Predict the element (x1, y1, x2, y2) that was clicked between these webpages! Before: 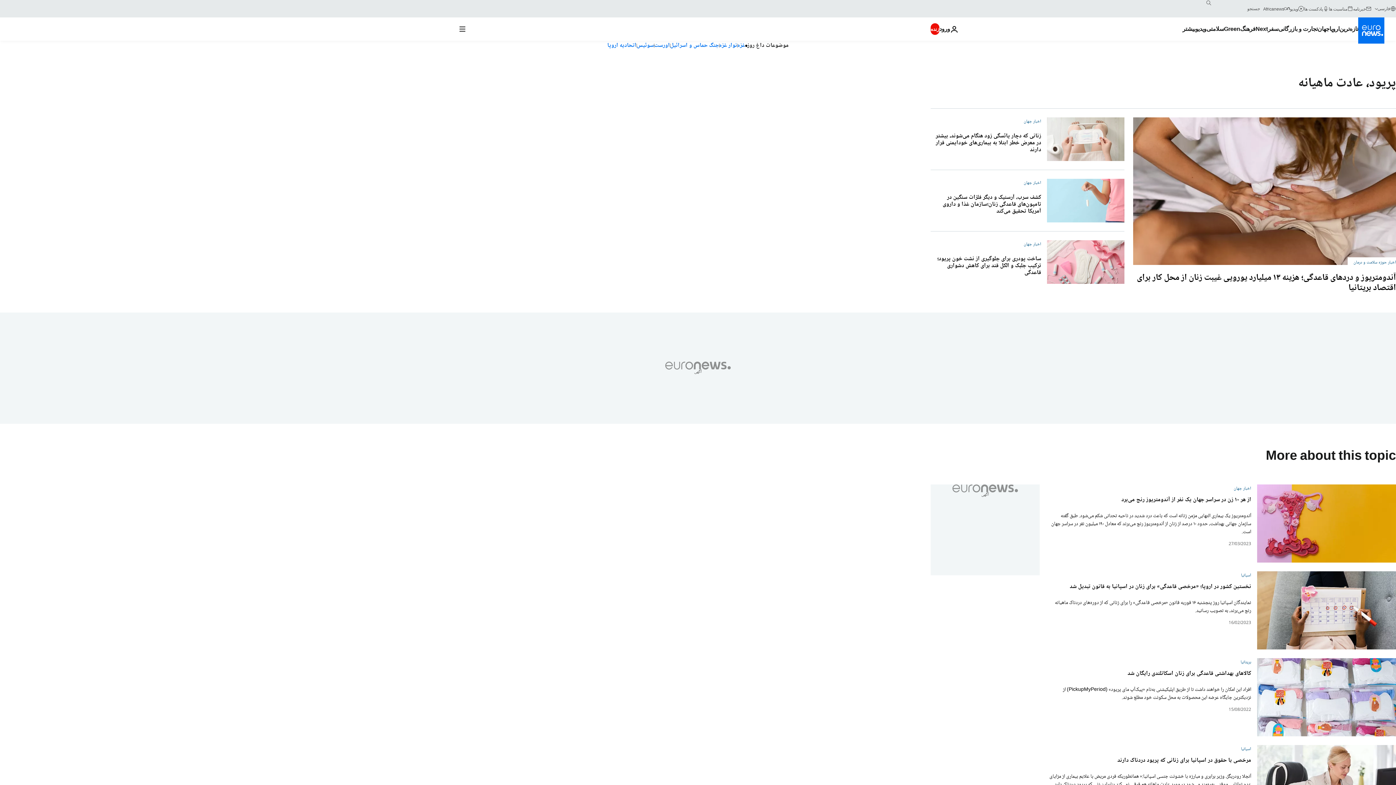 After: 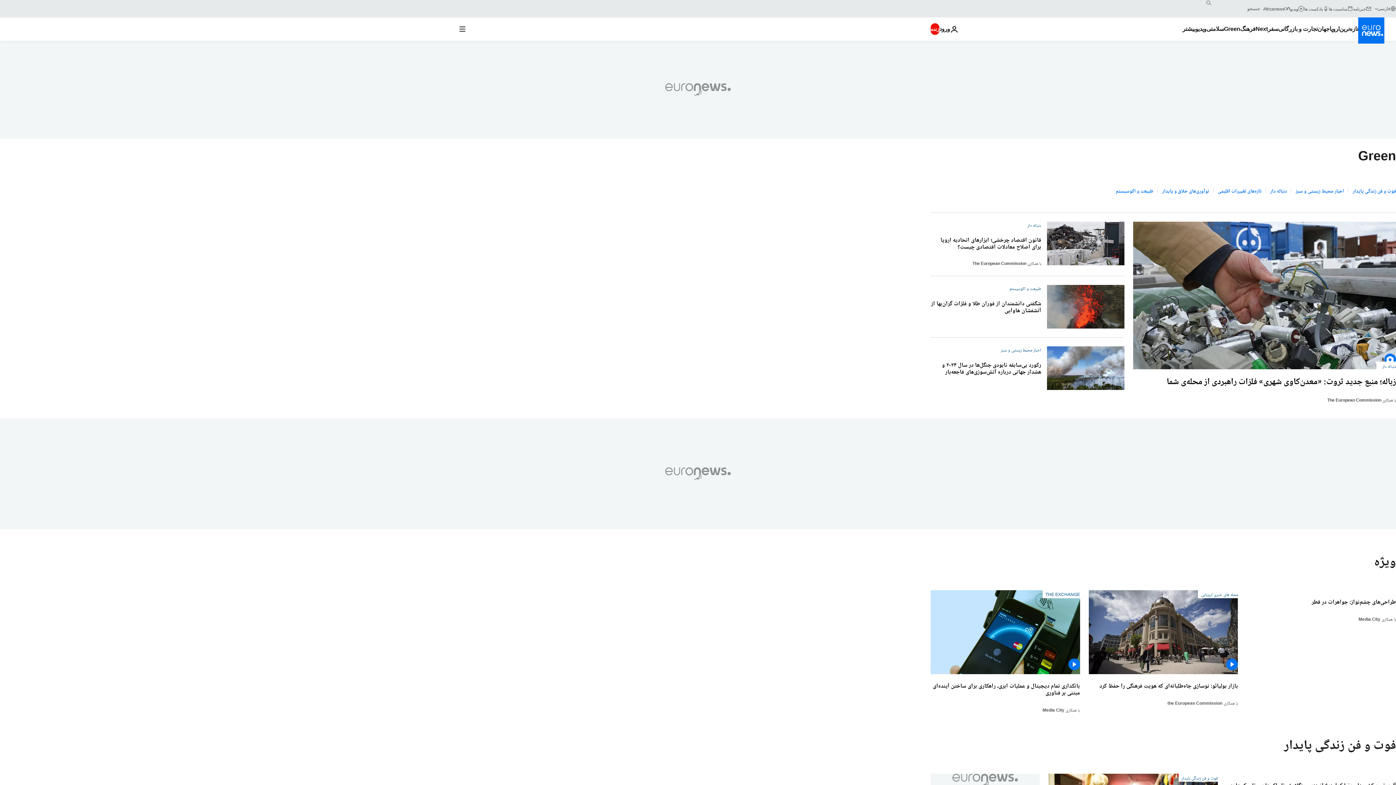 Action: label: Read more about Green bbox: (1224, 17, 1240, 40)